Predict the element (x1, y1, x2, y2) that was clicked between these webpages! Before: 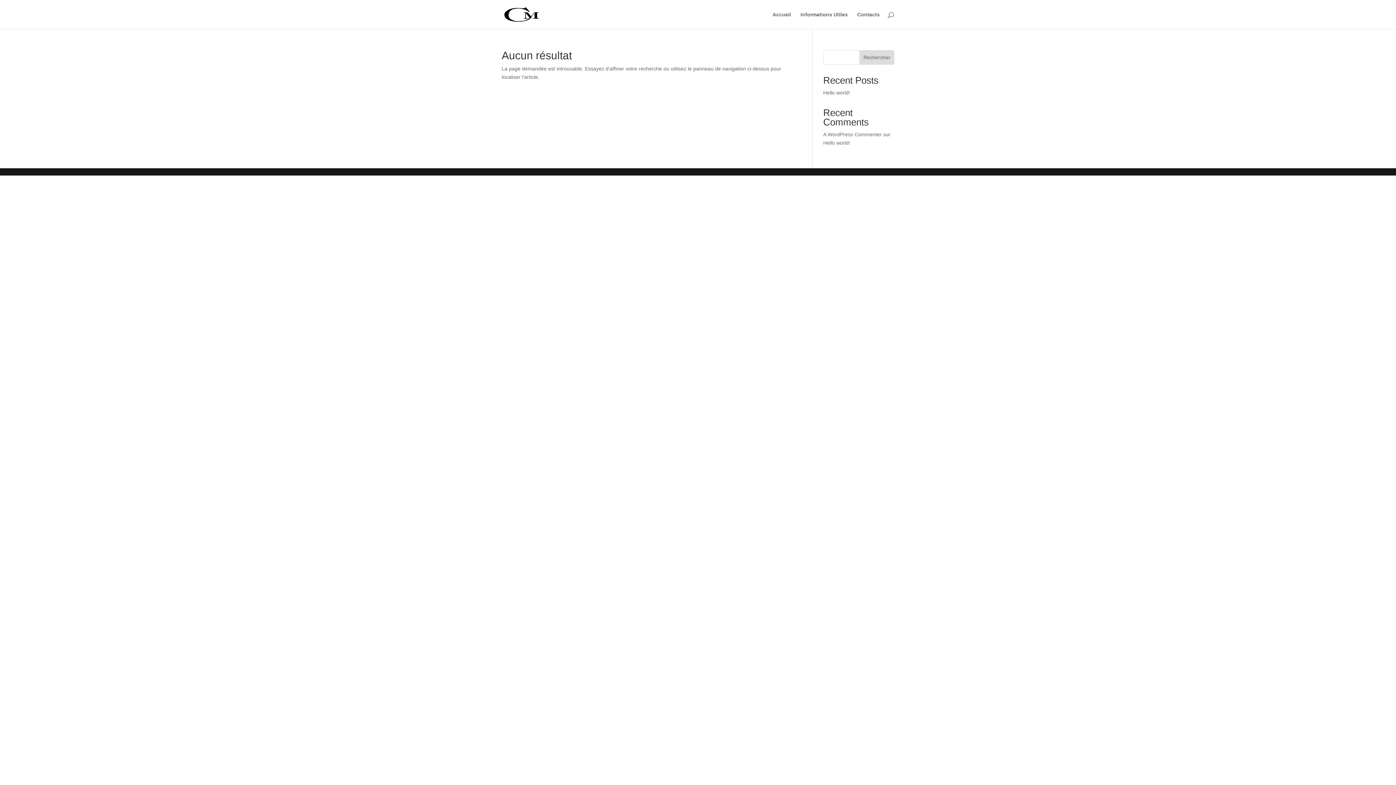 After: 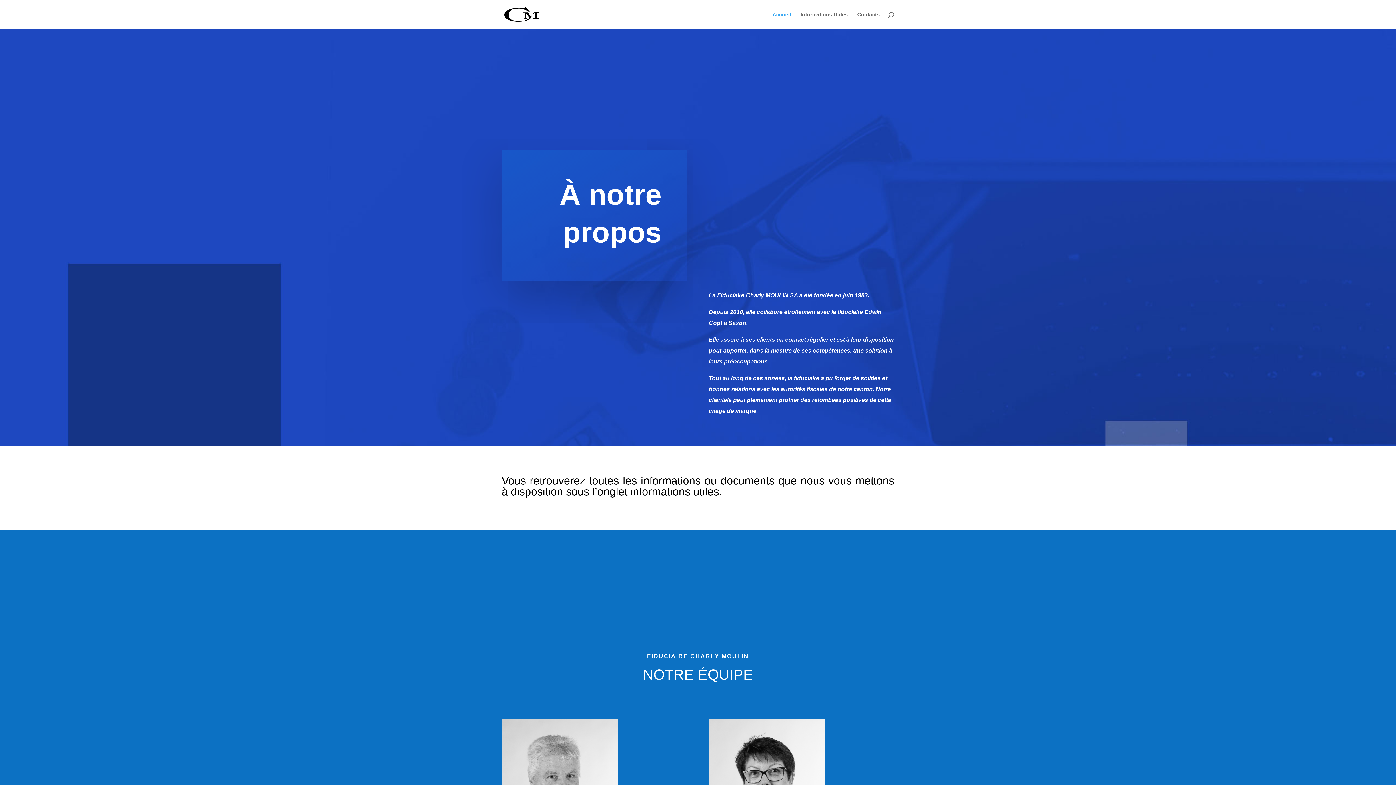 Action: bbox: (503, 11, 540, 16)